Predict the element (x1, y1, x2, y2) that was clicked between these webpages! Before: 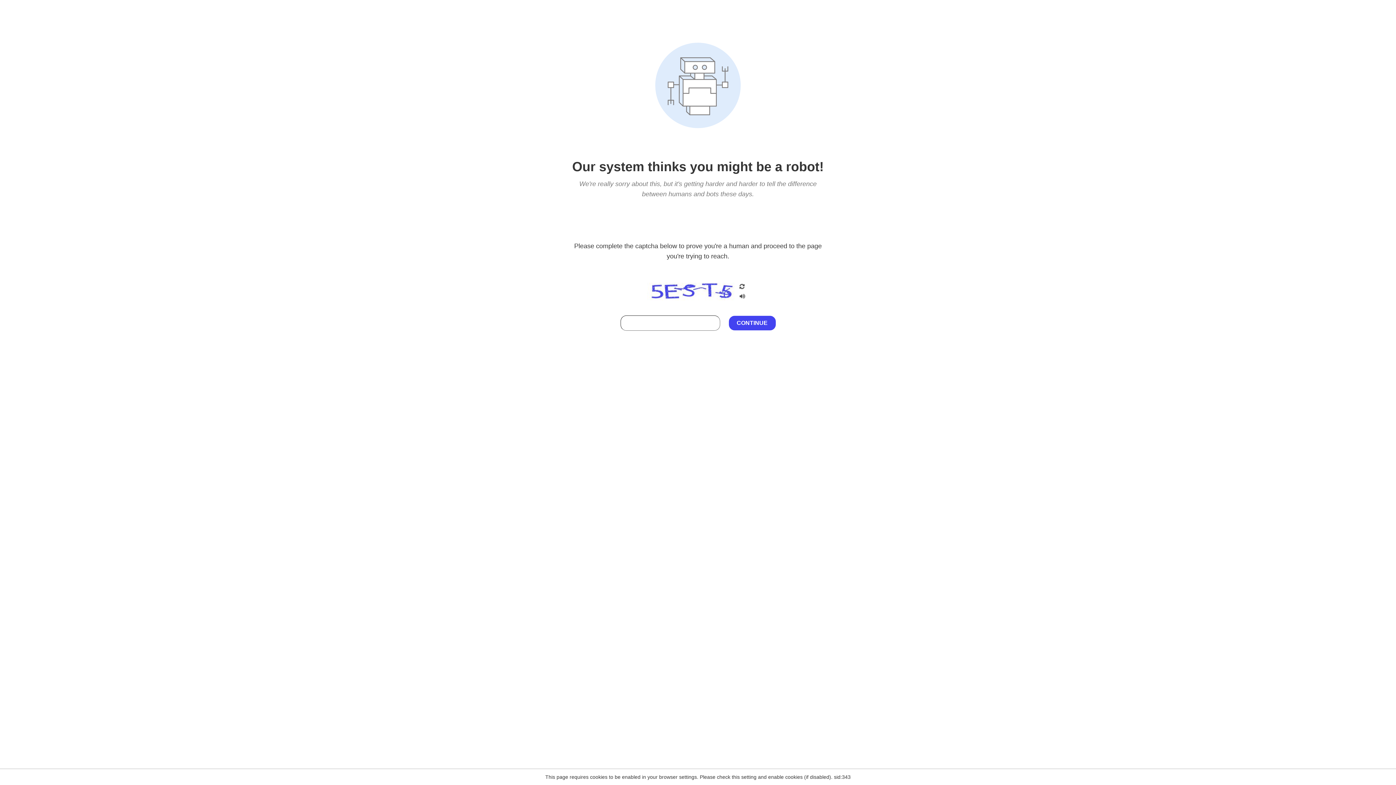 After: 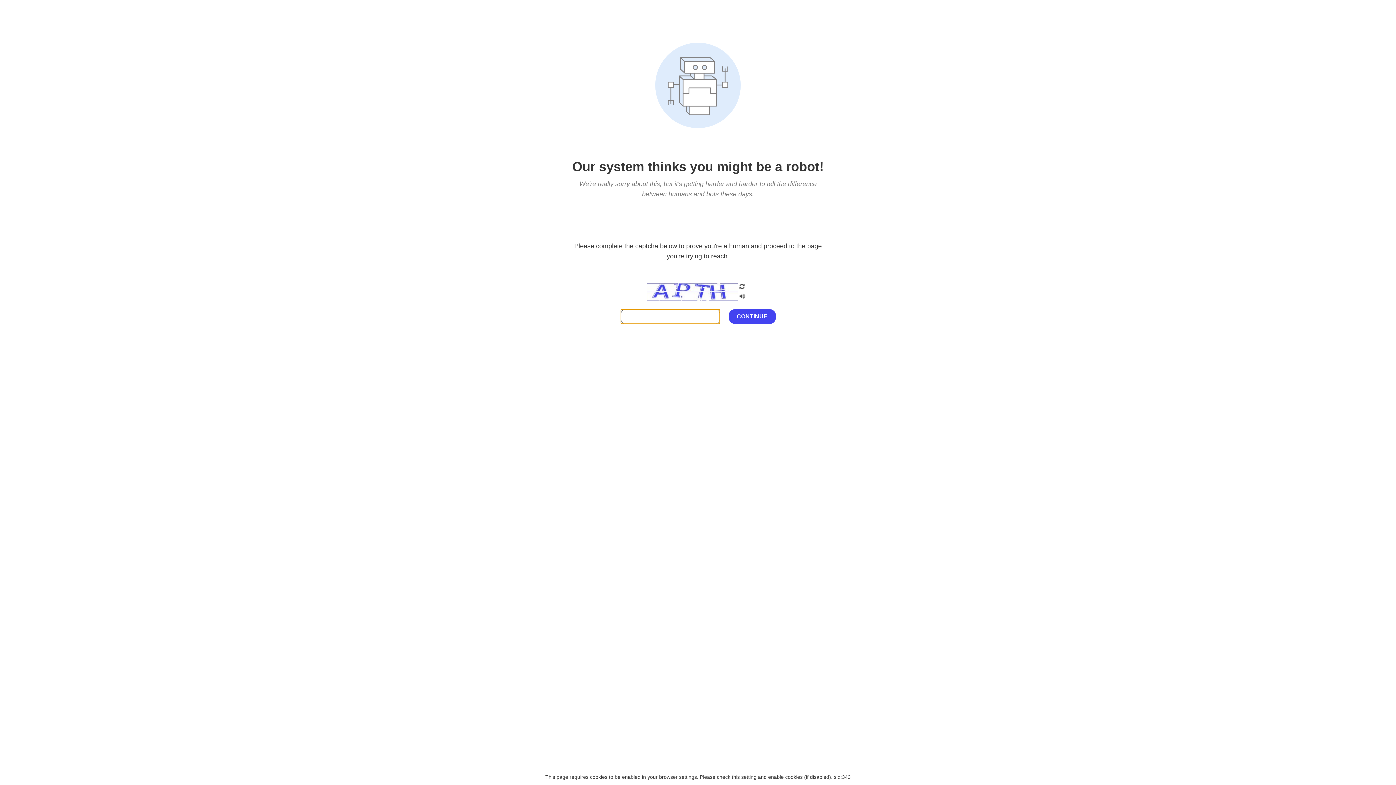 Action: bbox: (738, 200, 746, 210)